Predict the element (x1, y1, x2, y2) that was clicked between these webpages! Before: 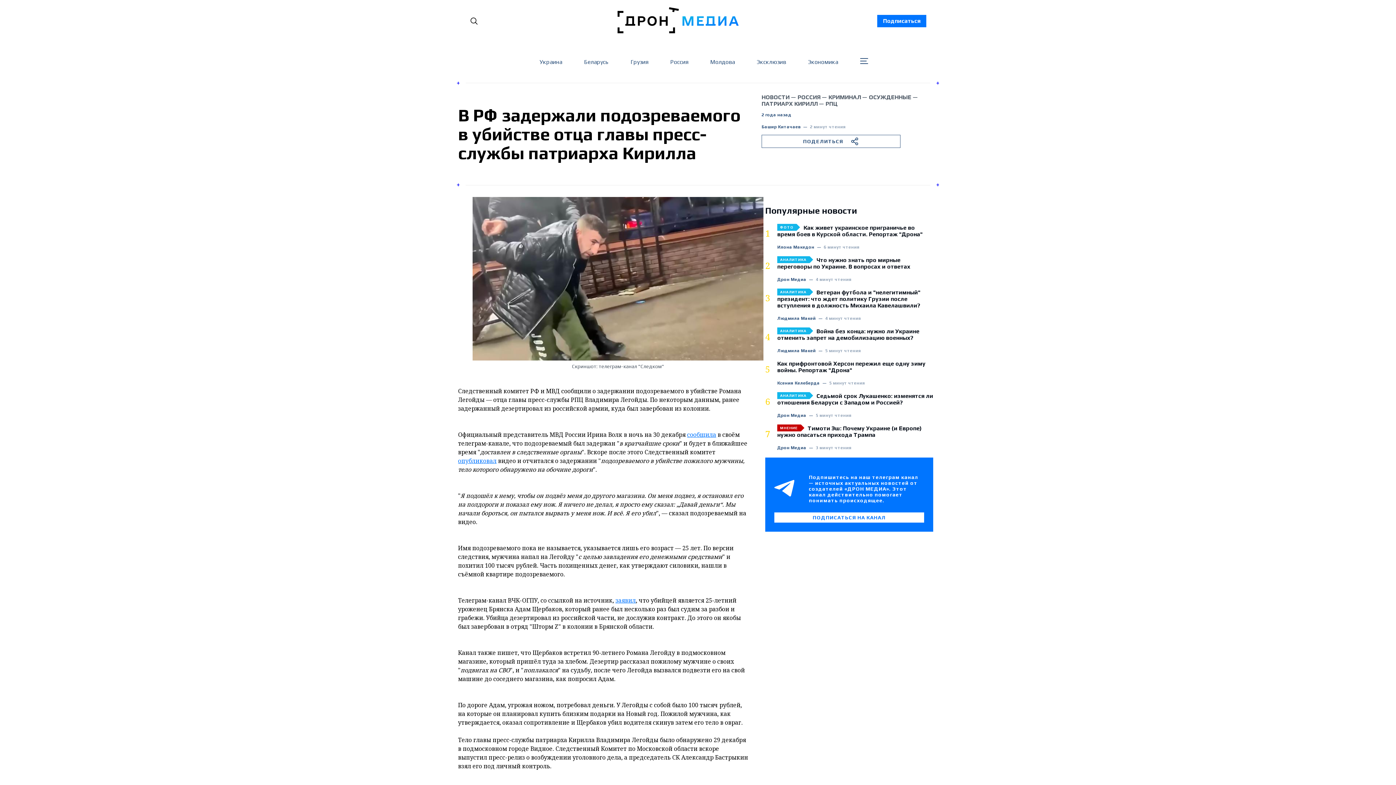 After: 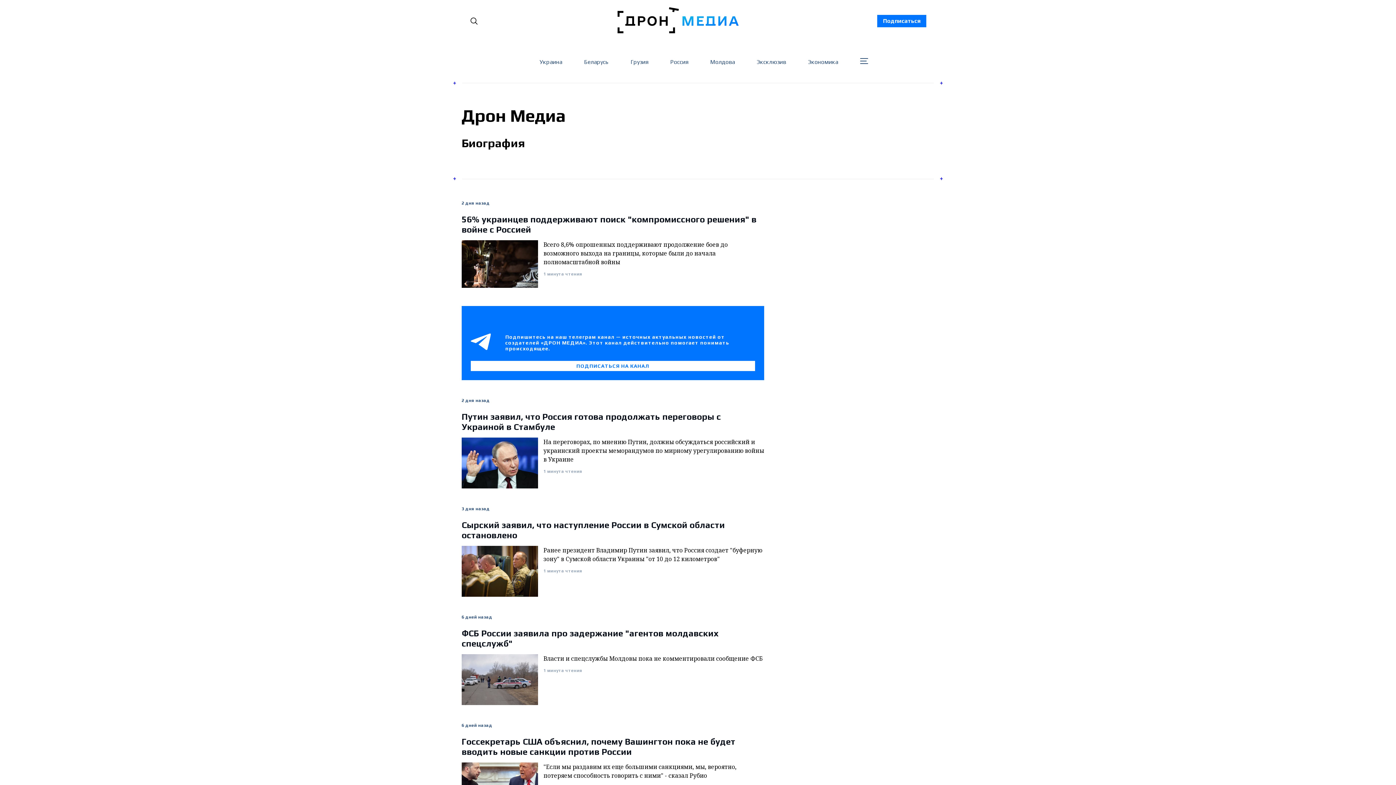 Action: bbox: (777, 277, 806, 282) label: Дрон Медиа